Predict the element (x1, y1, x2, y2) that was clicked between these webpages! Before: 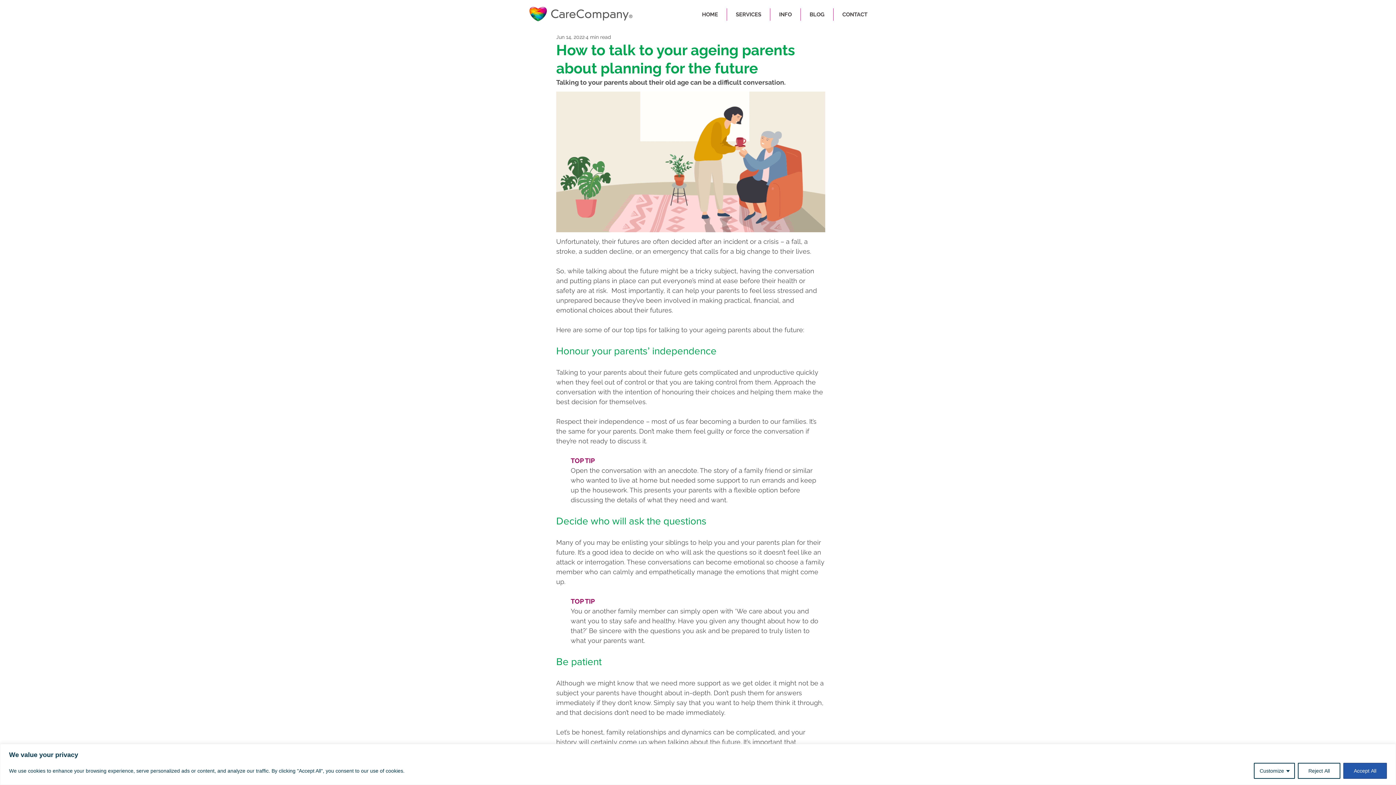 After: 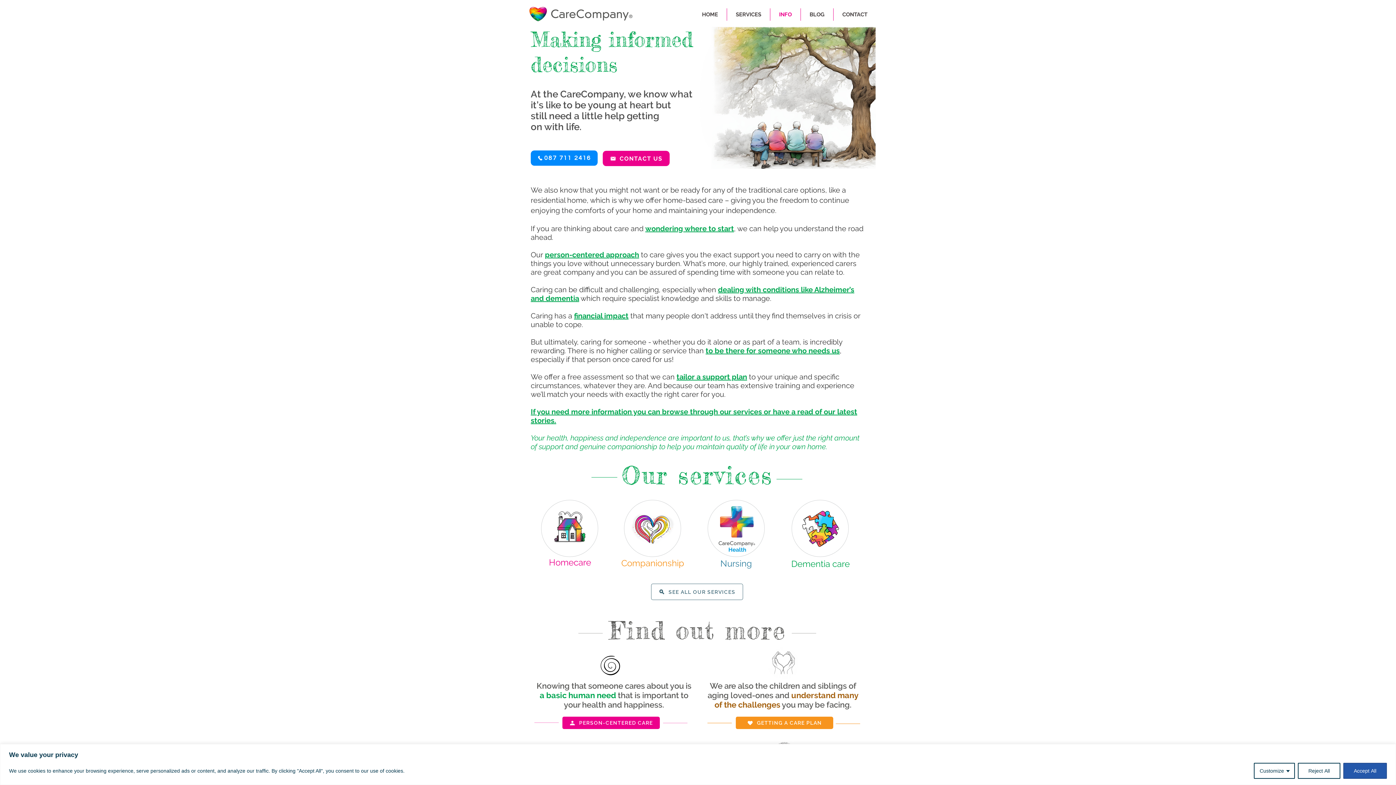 Action: bbox: (770, 8, 800, 20) label: INFO